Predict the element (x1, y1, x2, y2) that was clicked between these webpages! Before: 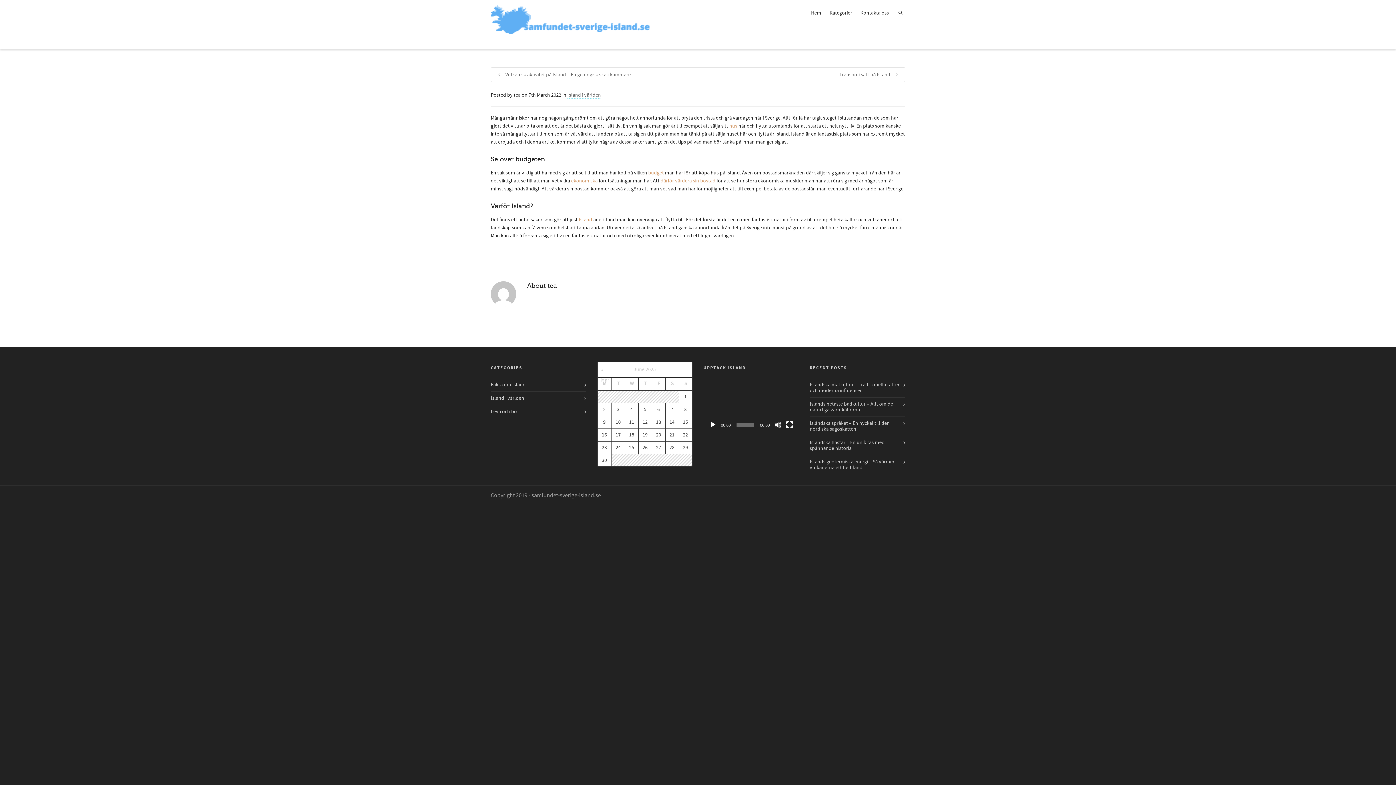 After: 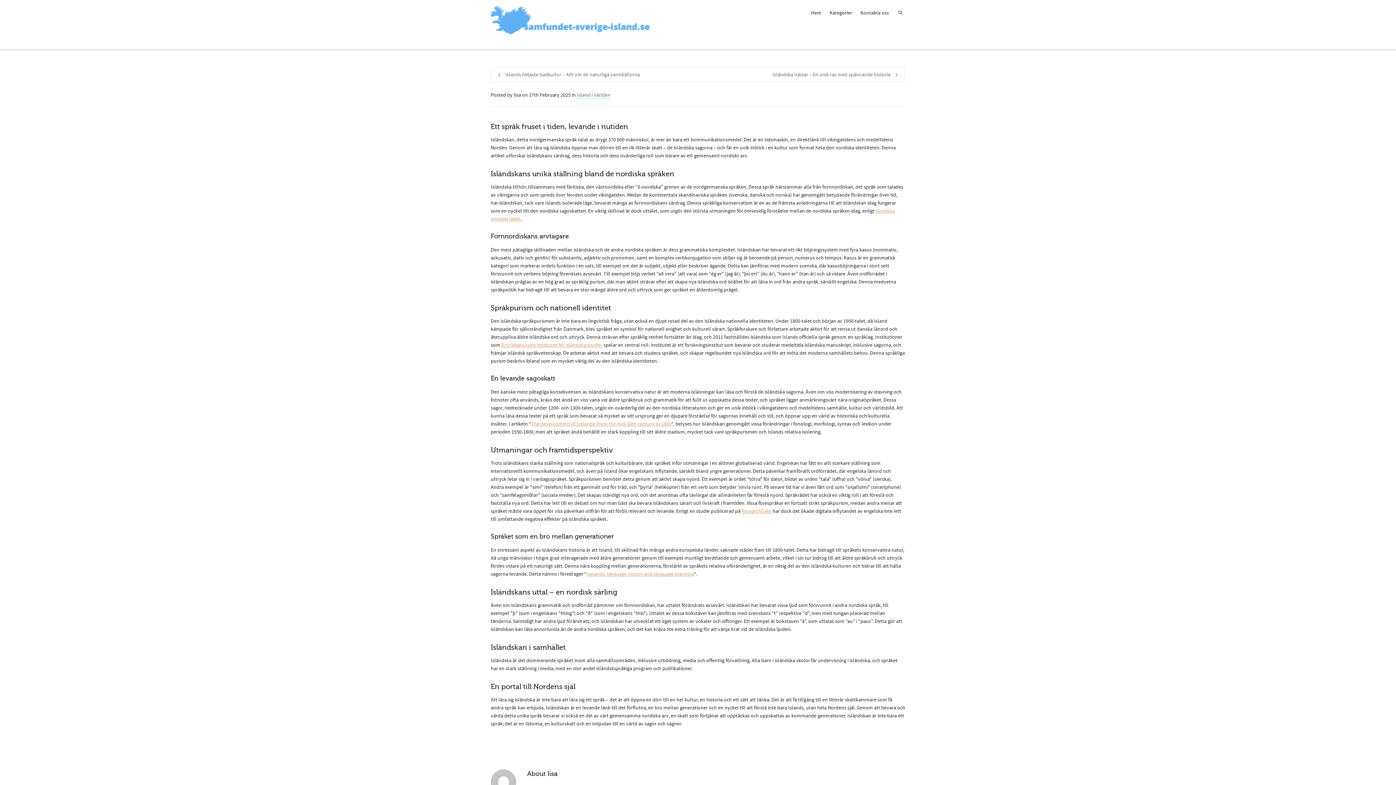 Action: label: Isländska språket – En nyckel till den nordiska sagoskatten bbox: (810, 417, 905, 436)